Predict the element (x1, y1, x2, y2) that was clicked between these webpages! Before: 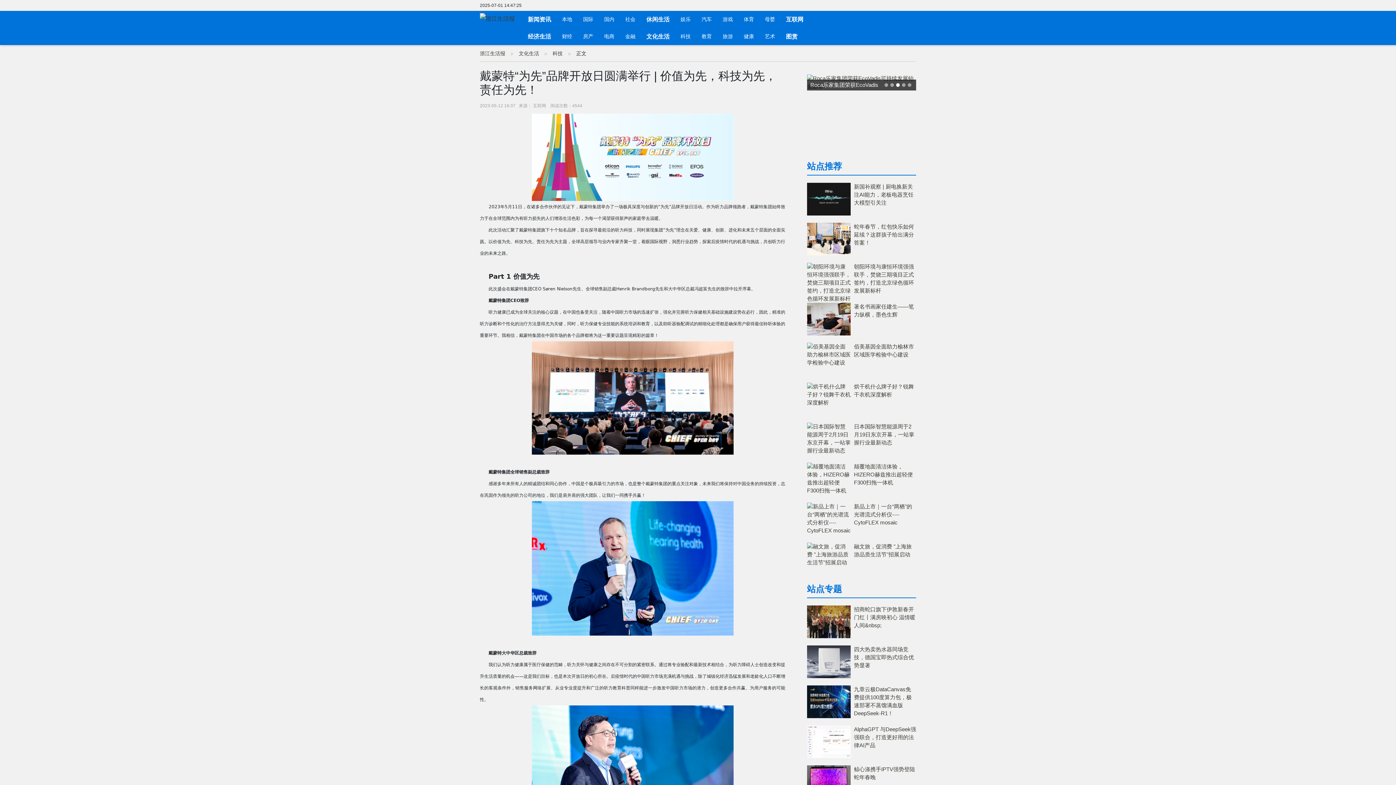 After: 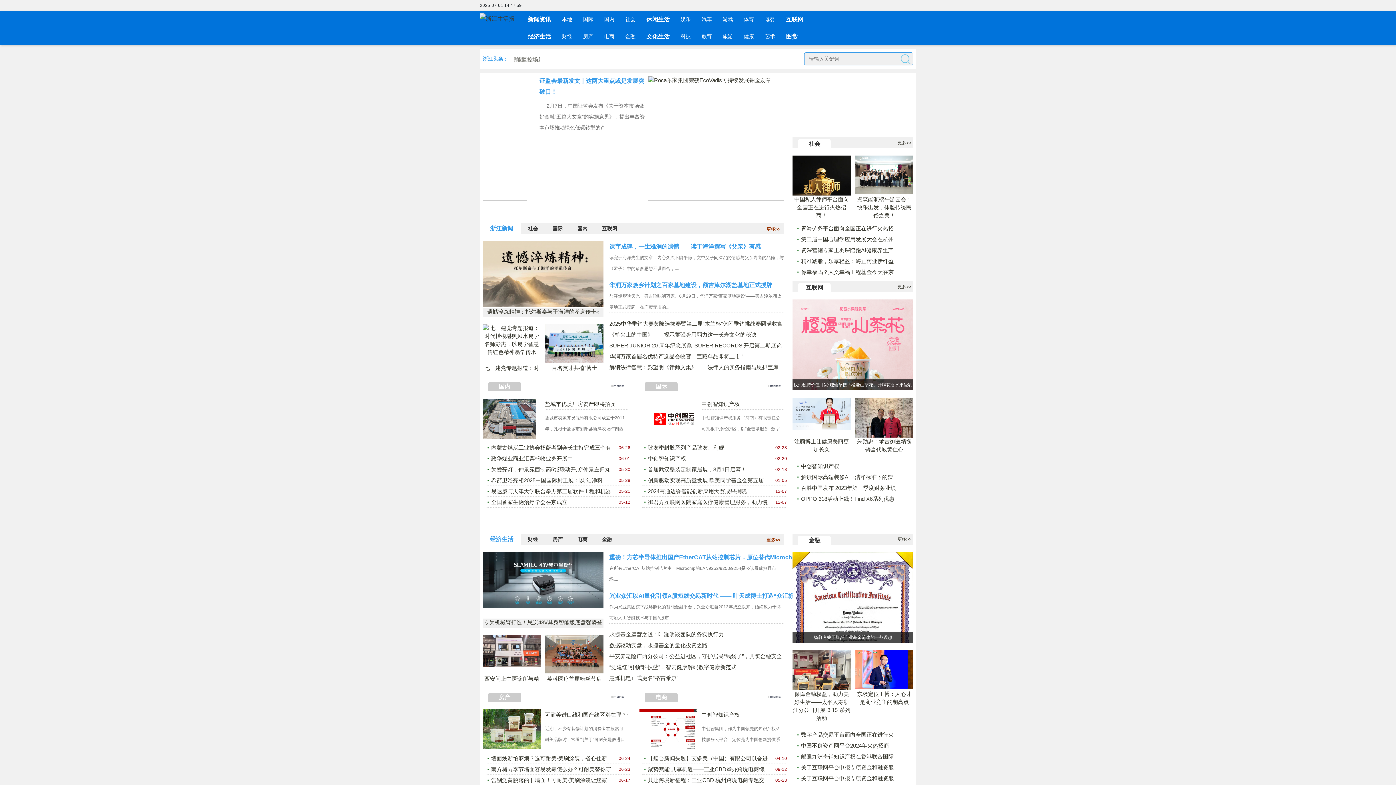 Action: bbox: (480, 45, 513, 61) label: 浙江生活报